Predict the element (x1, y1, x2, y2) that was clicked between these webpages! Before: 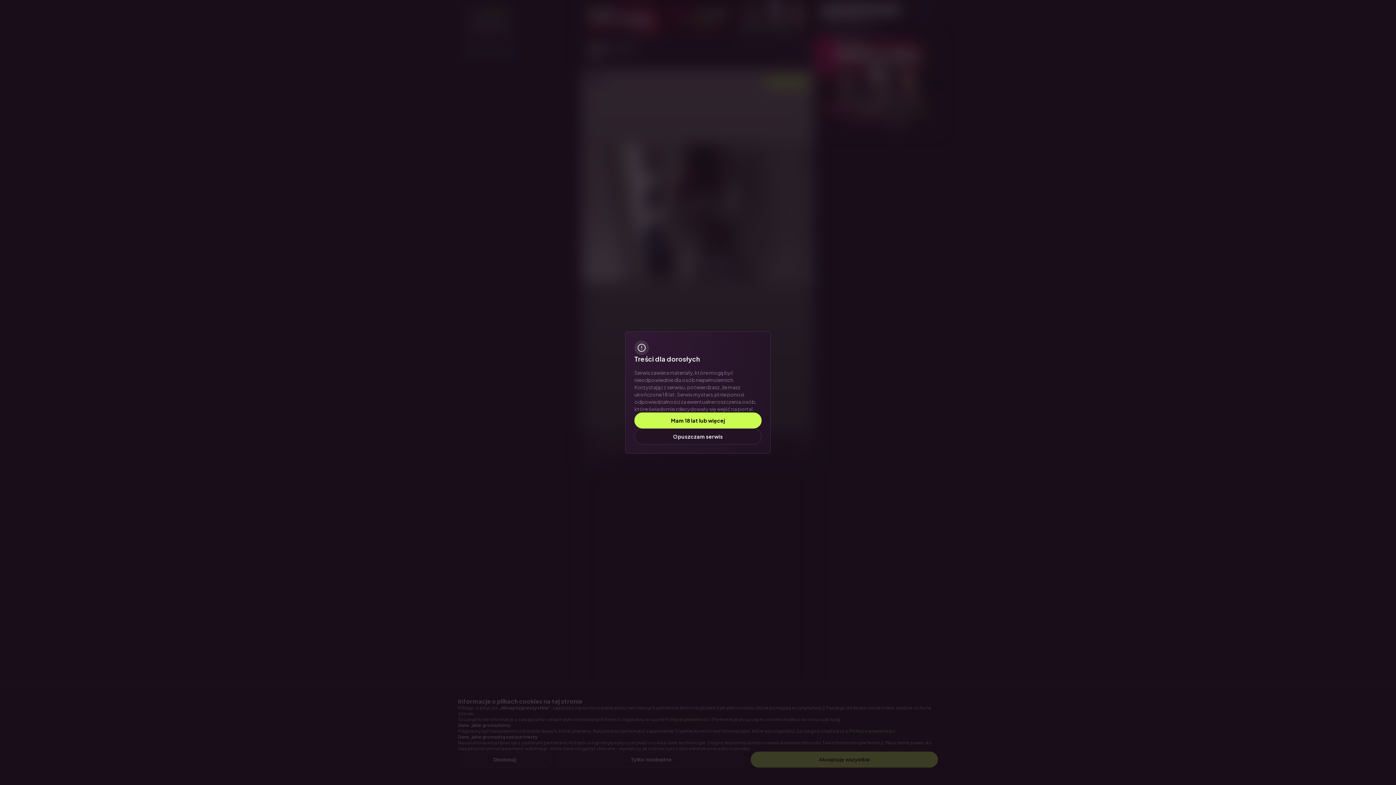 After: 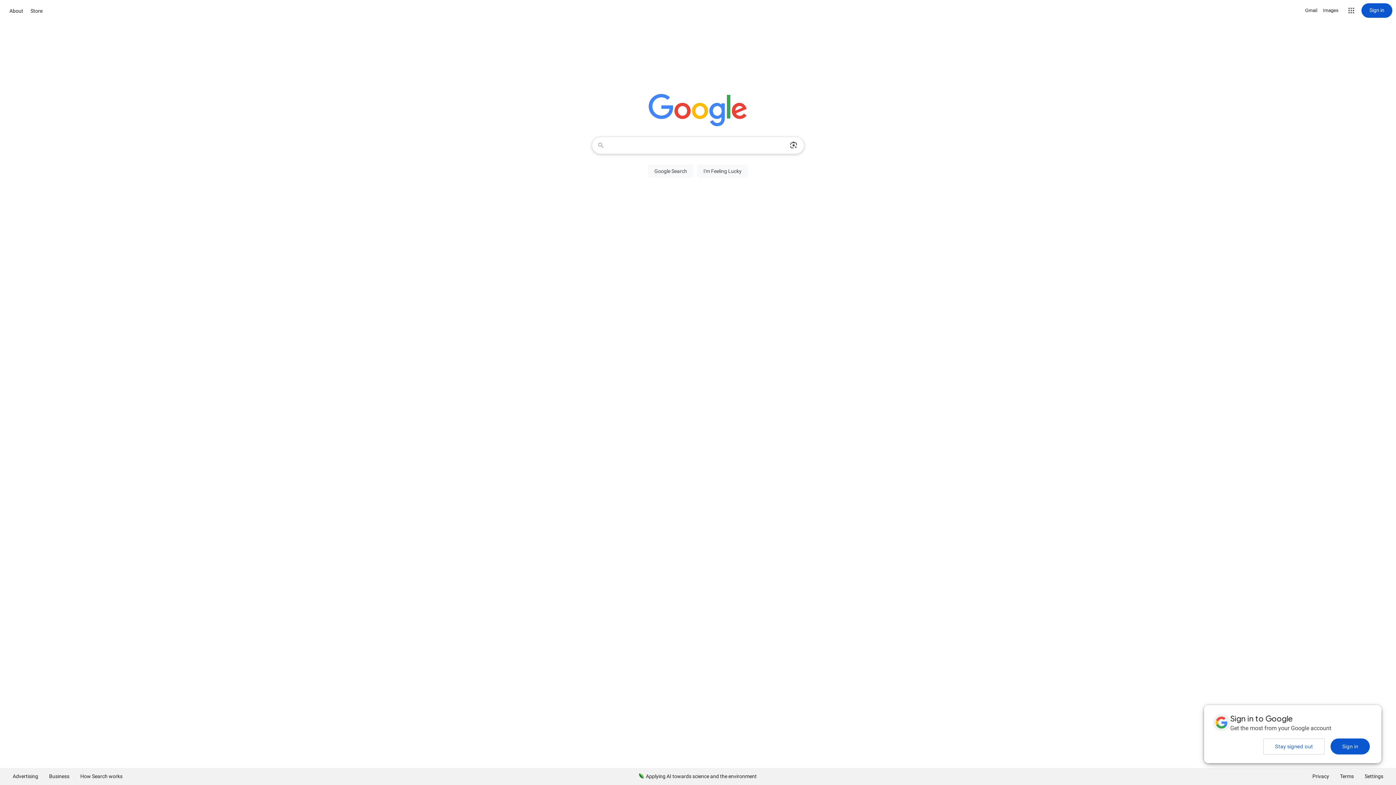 Action: bbox: (634, 428, 761, 444) label: Opuszczam serwis